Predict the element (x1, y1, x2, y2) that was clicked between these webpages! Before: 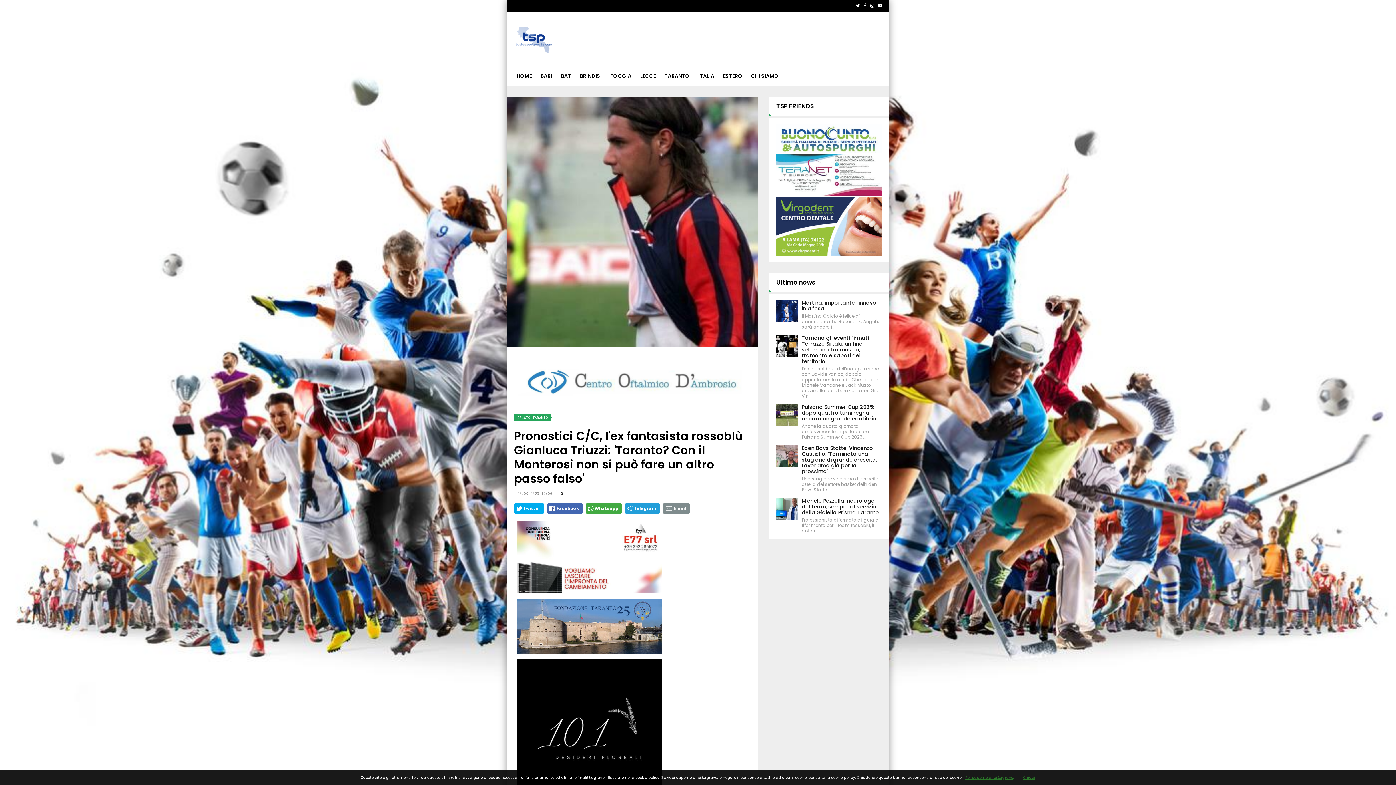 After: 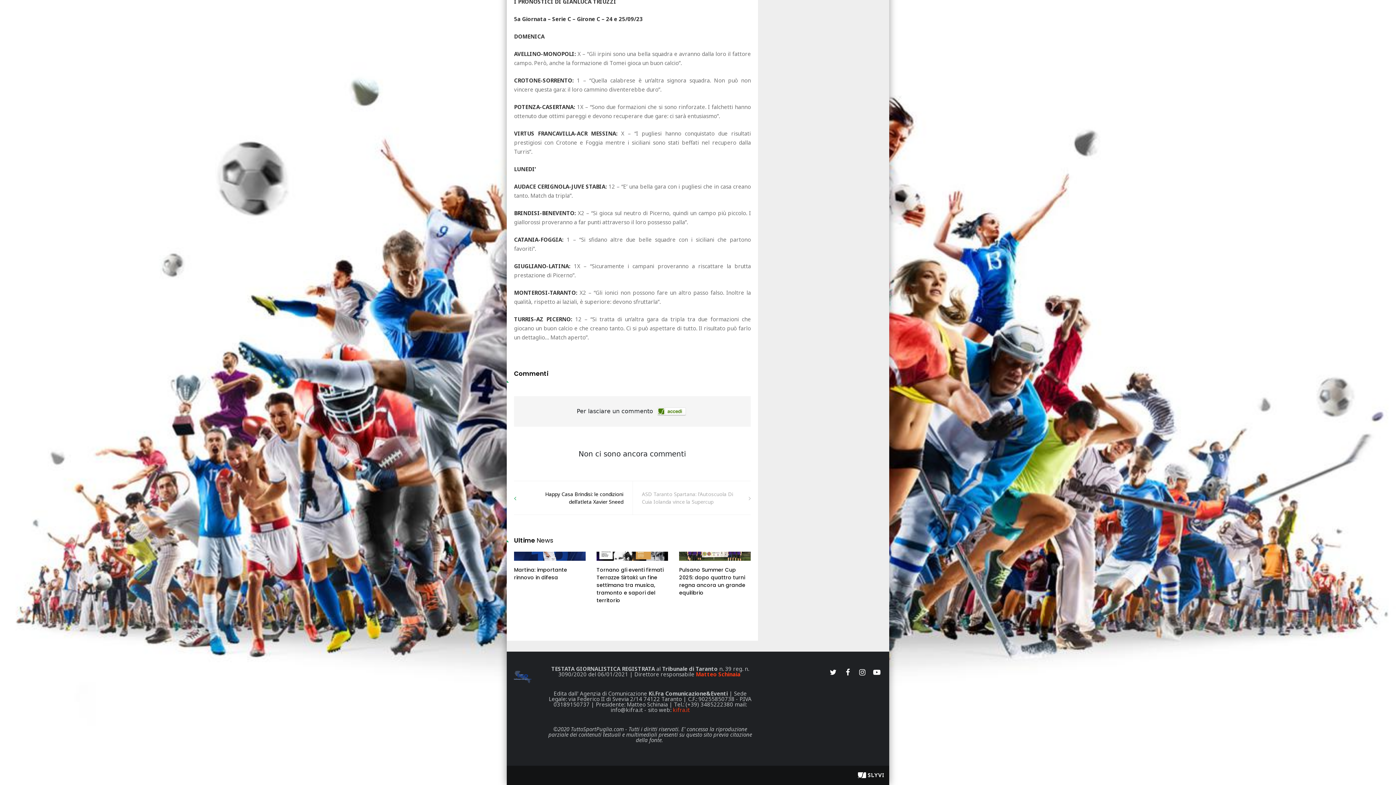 Action: label: 0 bbox: (561, 491, 563, 496)